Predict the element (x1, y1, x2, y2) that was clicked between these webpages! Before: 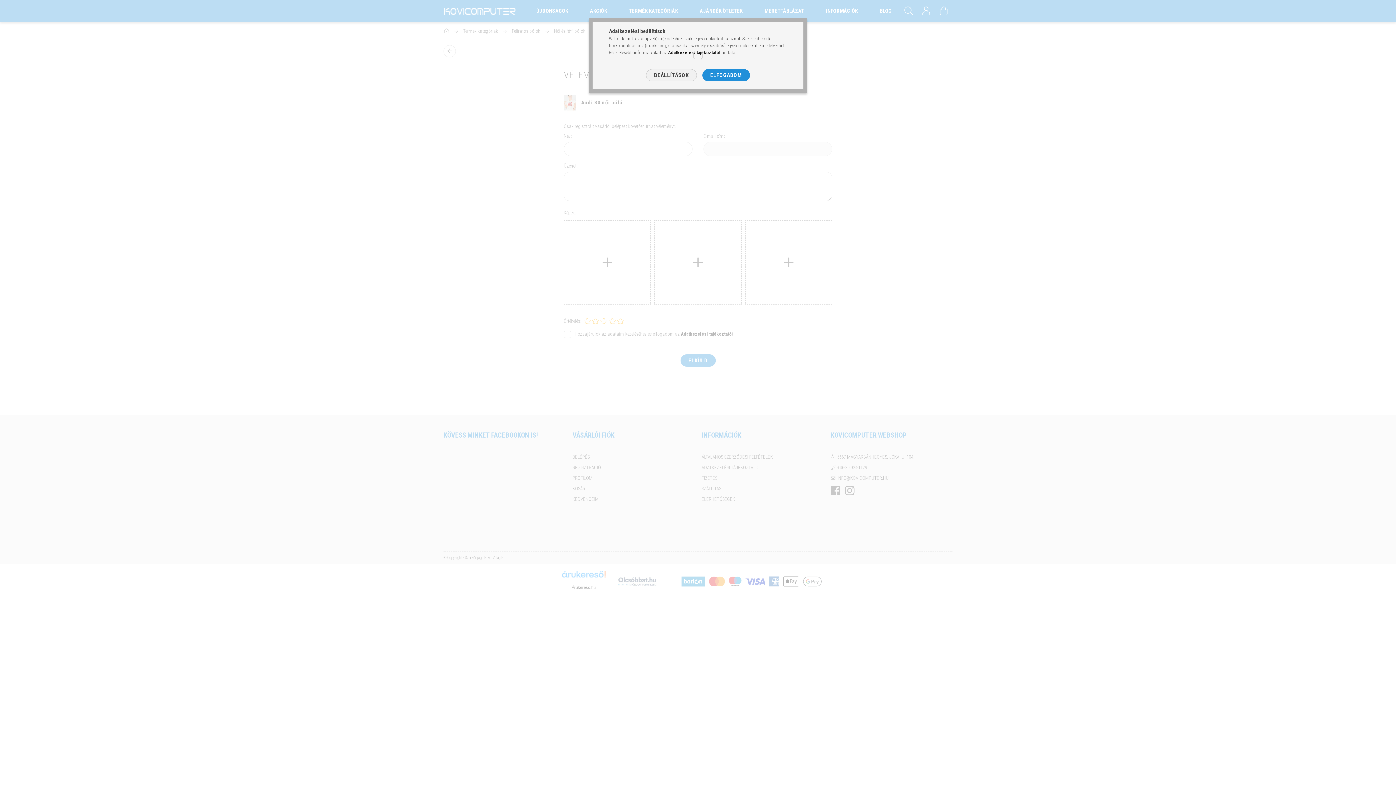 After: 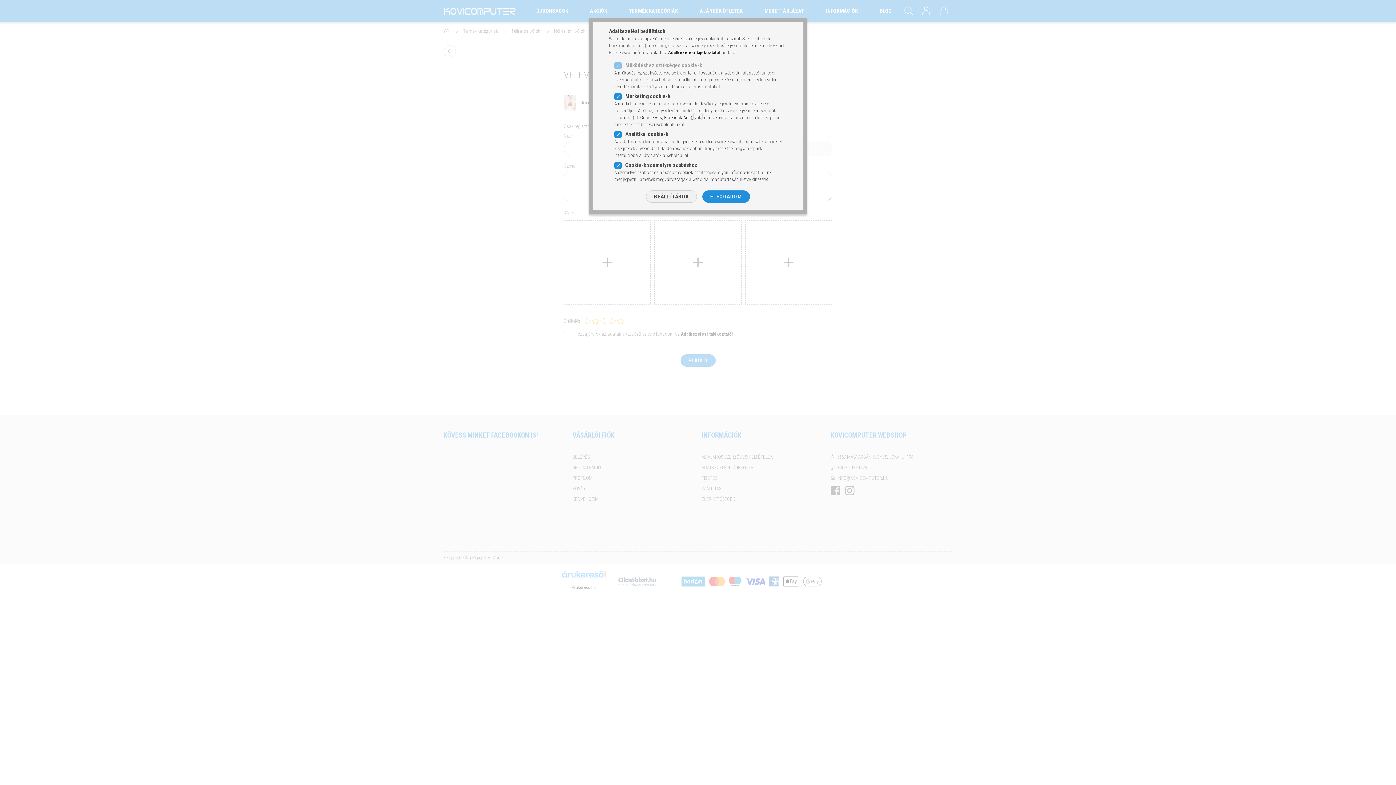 Action: bbox: (646, 69, 696, 81) label: BEÁLLÍTÁSOK